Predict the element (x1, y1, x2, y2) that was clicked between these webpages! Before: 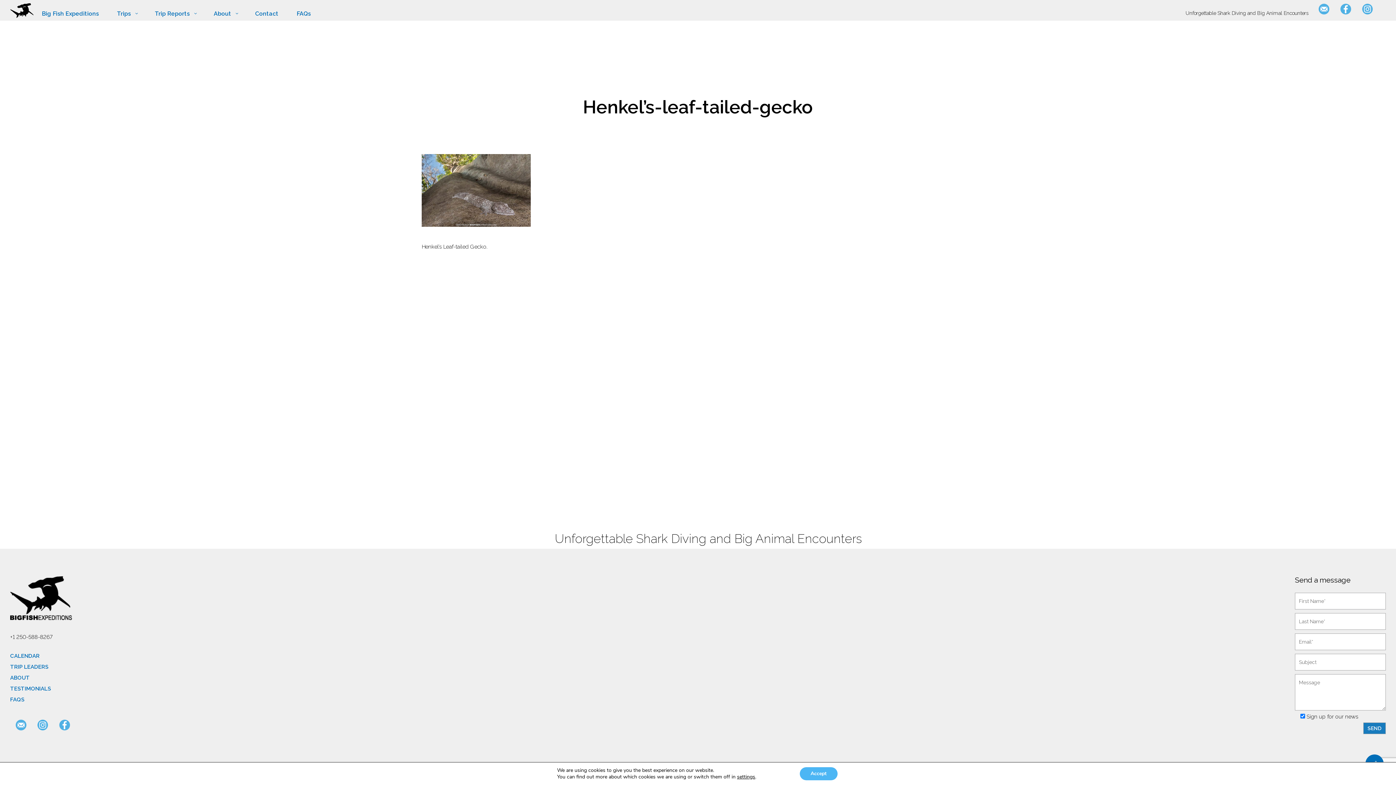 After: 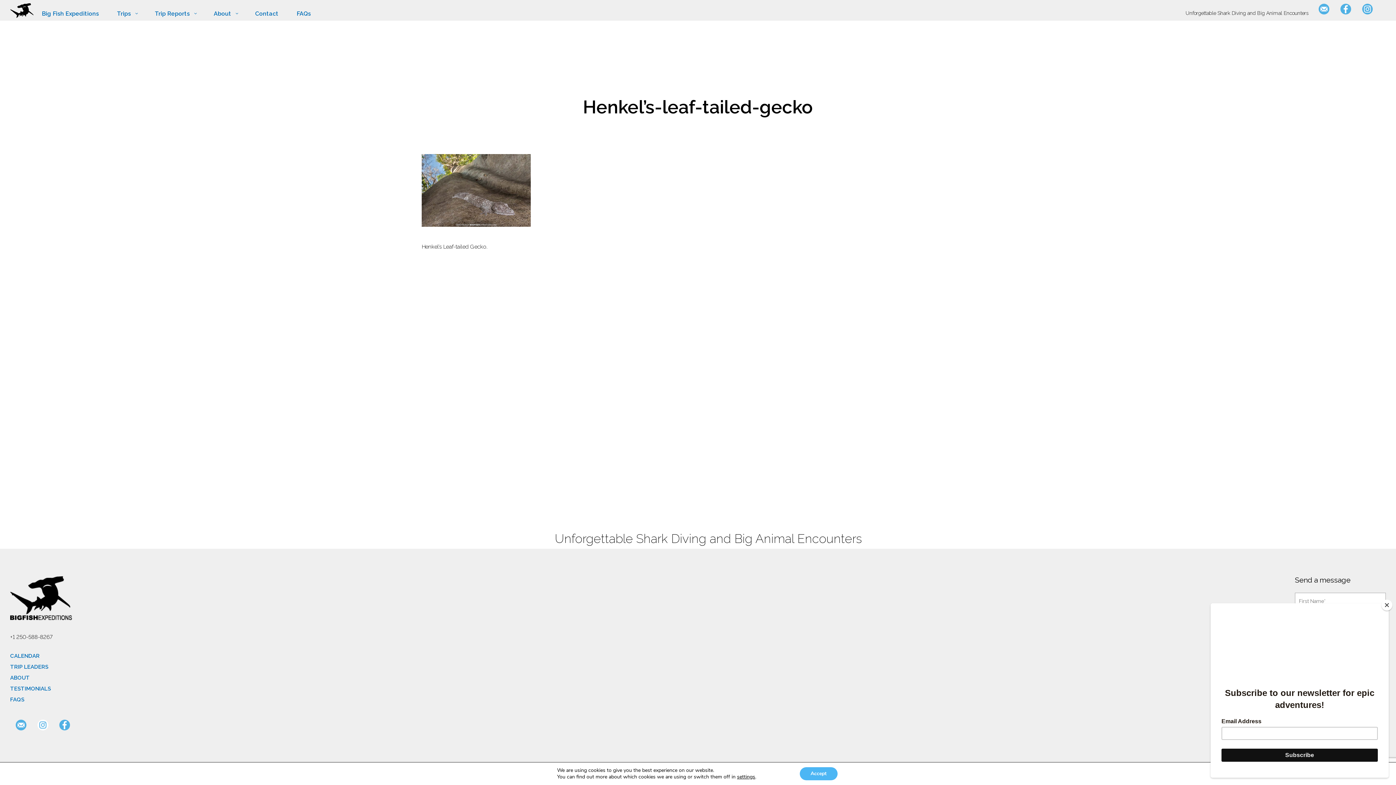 Action: bbox: (37, 720, 48, 730)